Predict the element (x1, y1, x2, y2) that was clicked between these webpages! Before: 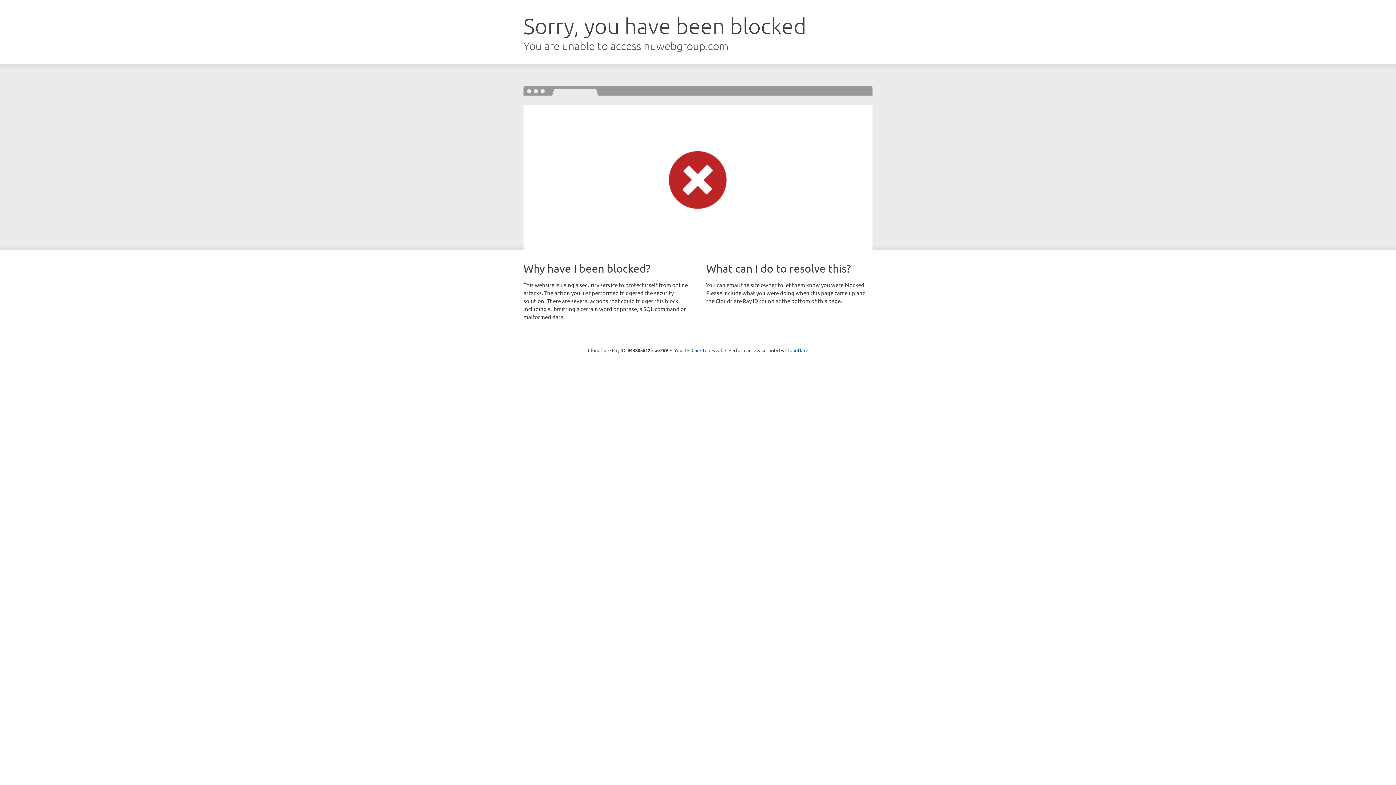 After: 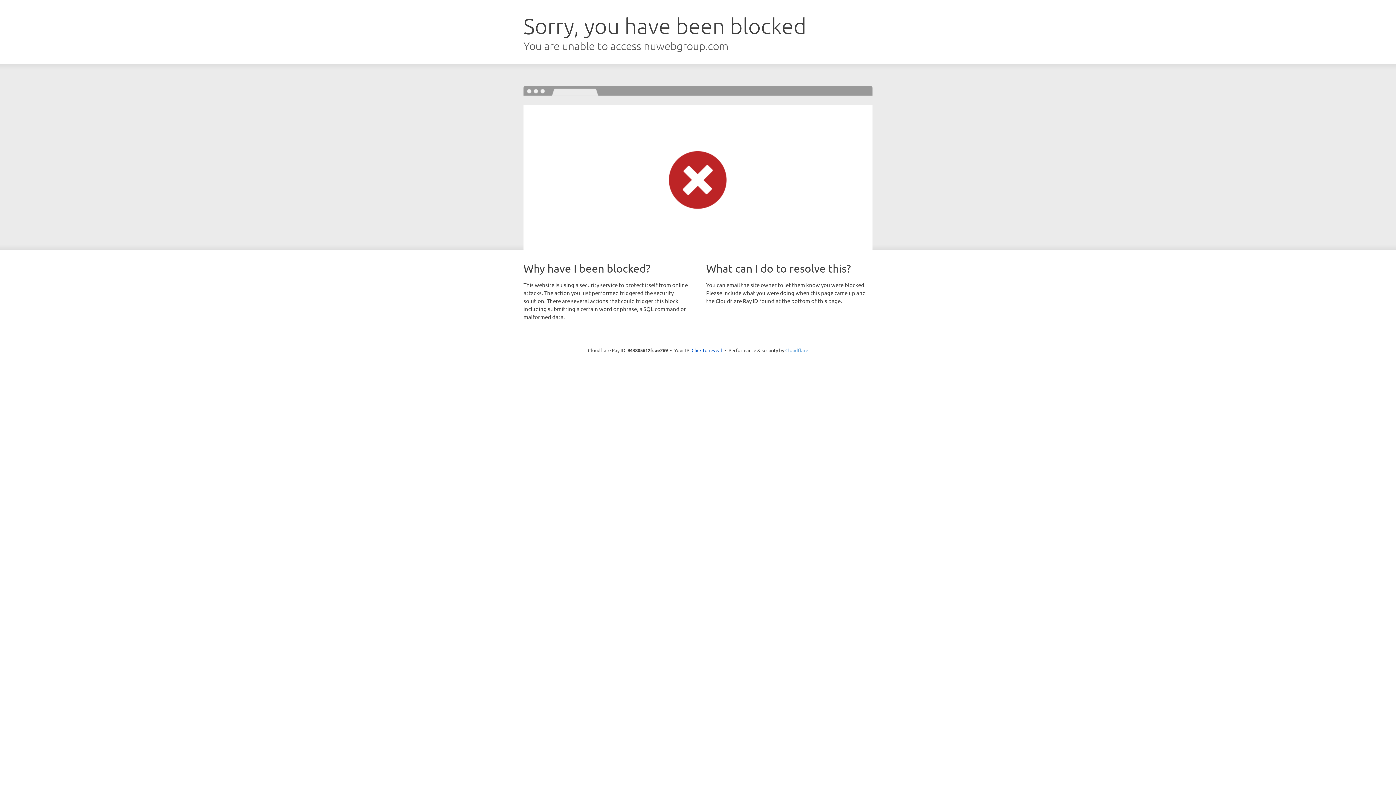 Action: bbox: (785, 347, 808, 353) label: Cloudflare